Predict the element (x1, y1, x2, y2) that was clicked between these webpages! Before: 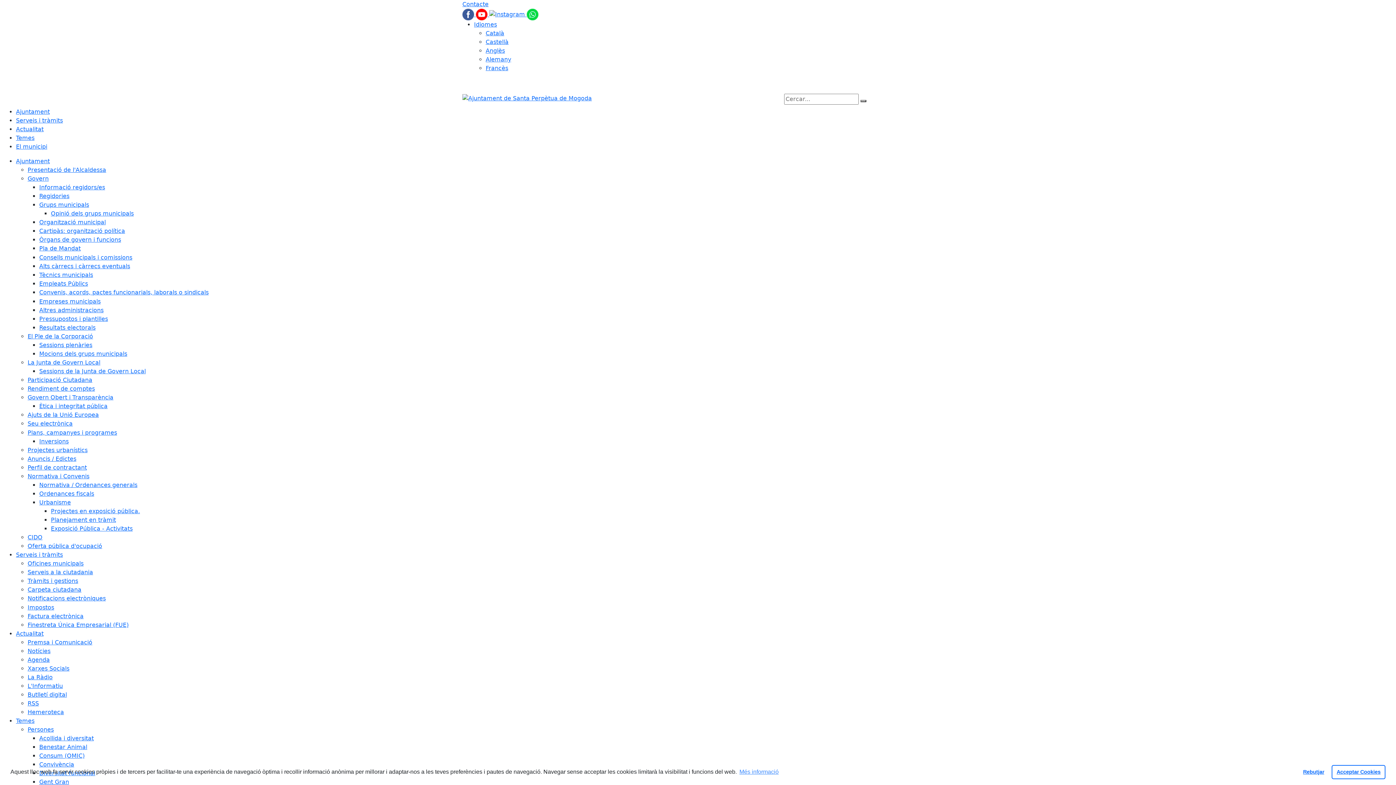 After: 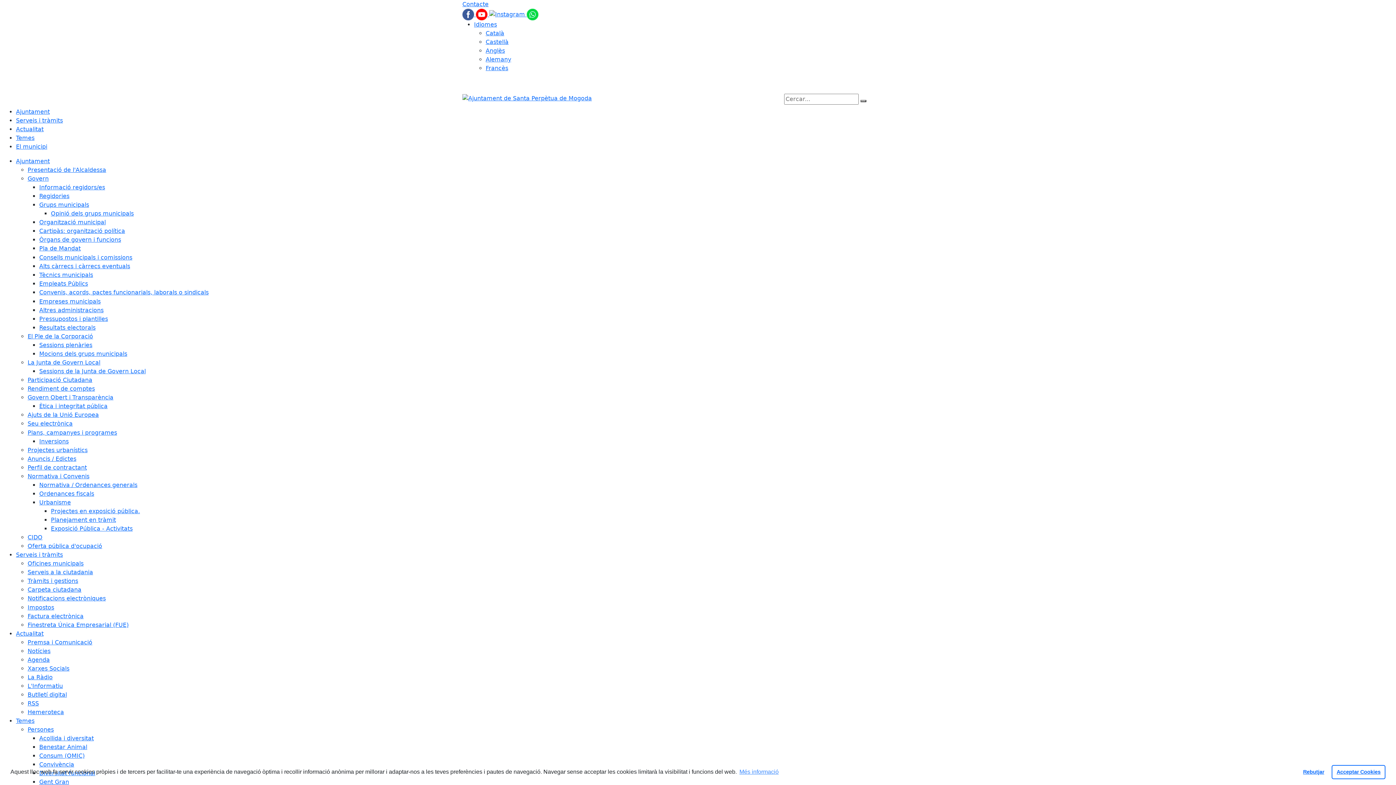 Action: bbox: (16, 117, 62, 124) label: Serveis i tràmits